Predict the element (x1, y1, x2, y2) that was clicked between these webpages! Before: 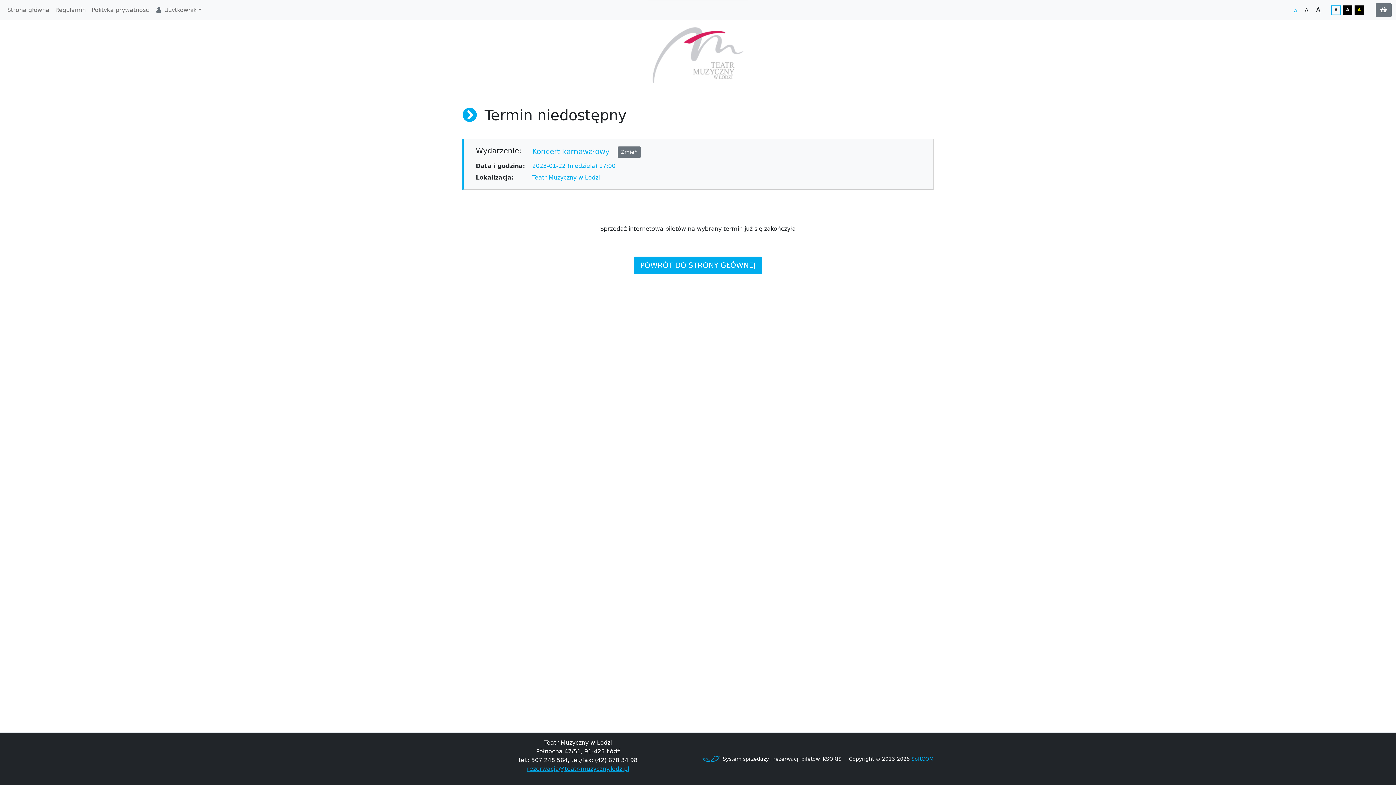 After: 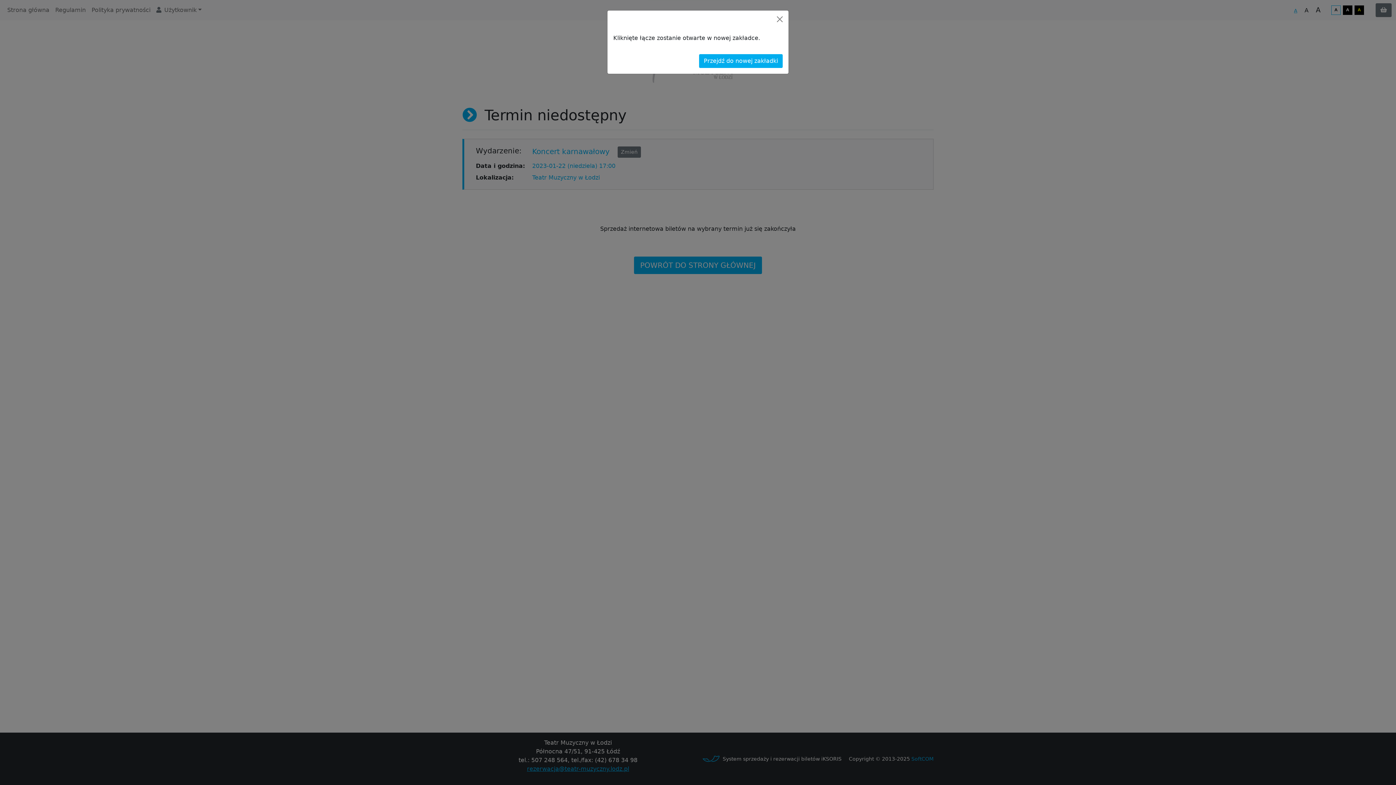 Action: bbox: (702, 750, 841, 768) label: System sprzedaży i rezerwacji biletów iKSORIS